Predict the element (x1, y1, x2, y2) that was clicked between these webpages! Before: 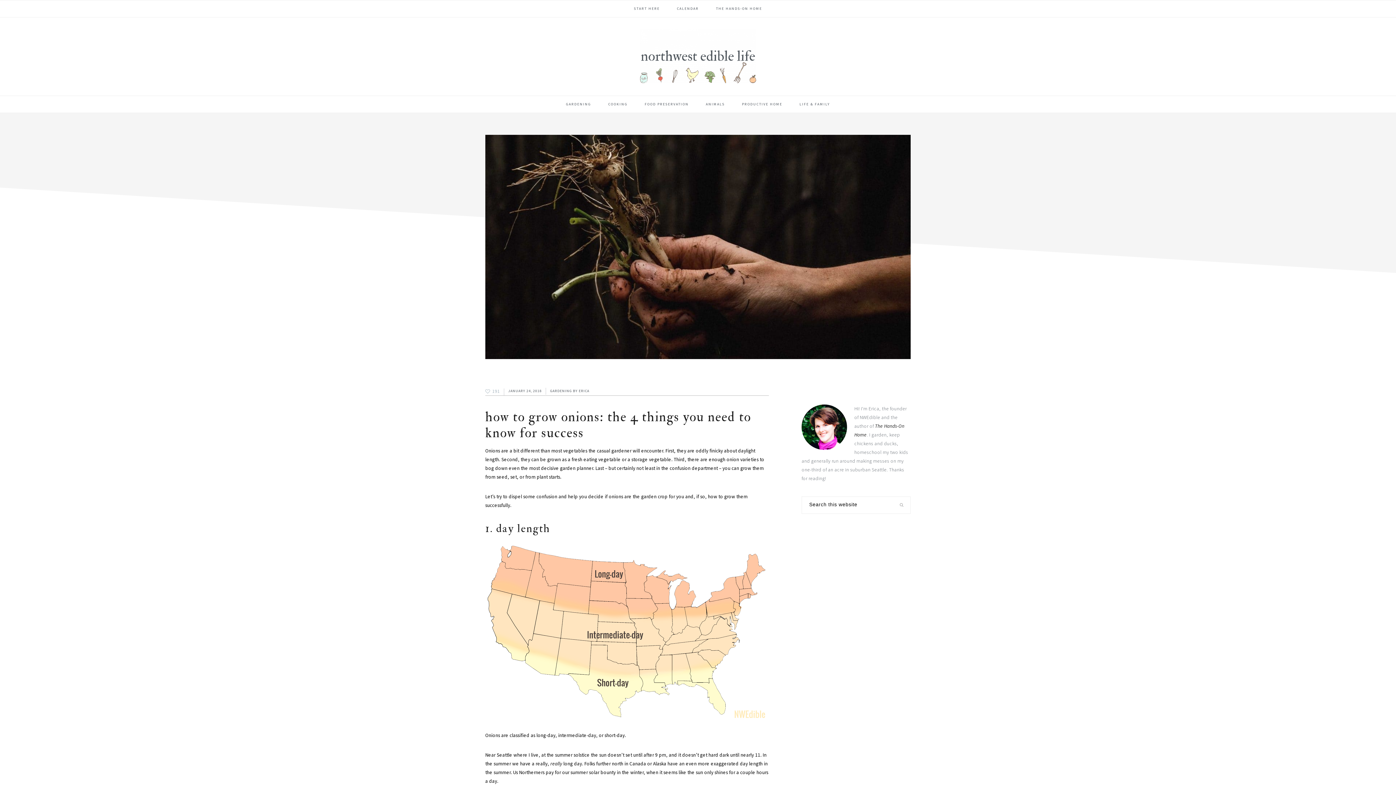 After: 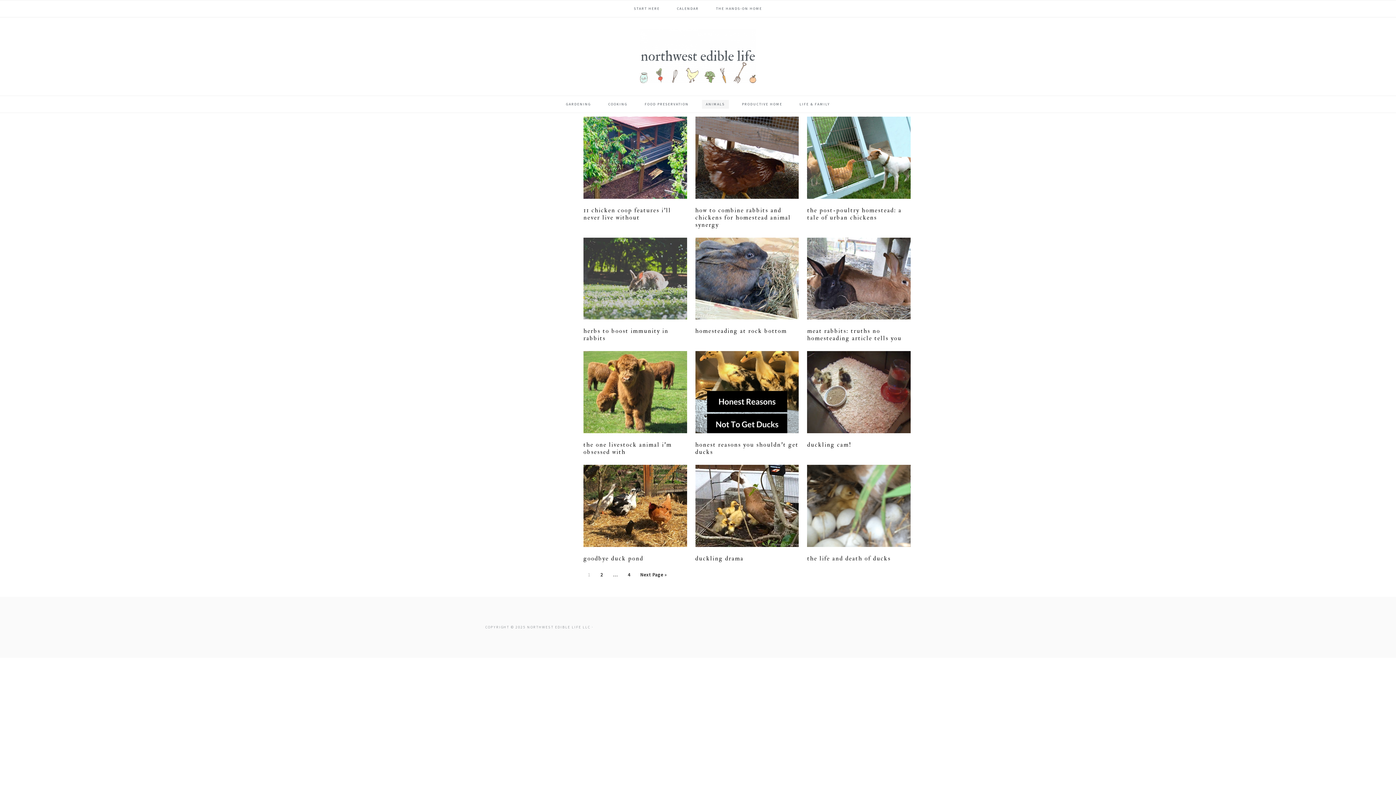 Action: bbox: (702, 100, 728, 108) label: ANIMALS